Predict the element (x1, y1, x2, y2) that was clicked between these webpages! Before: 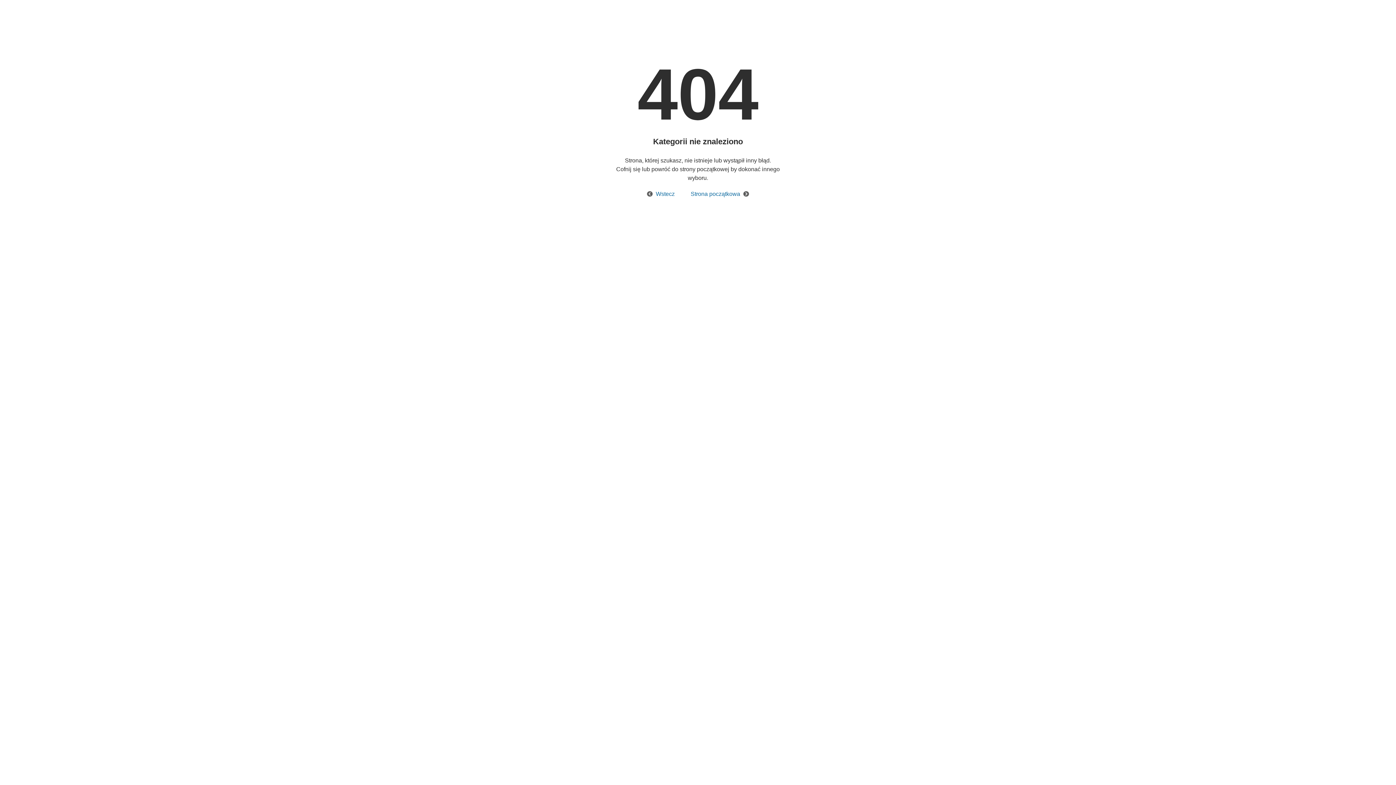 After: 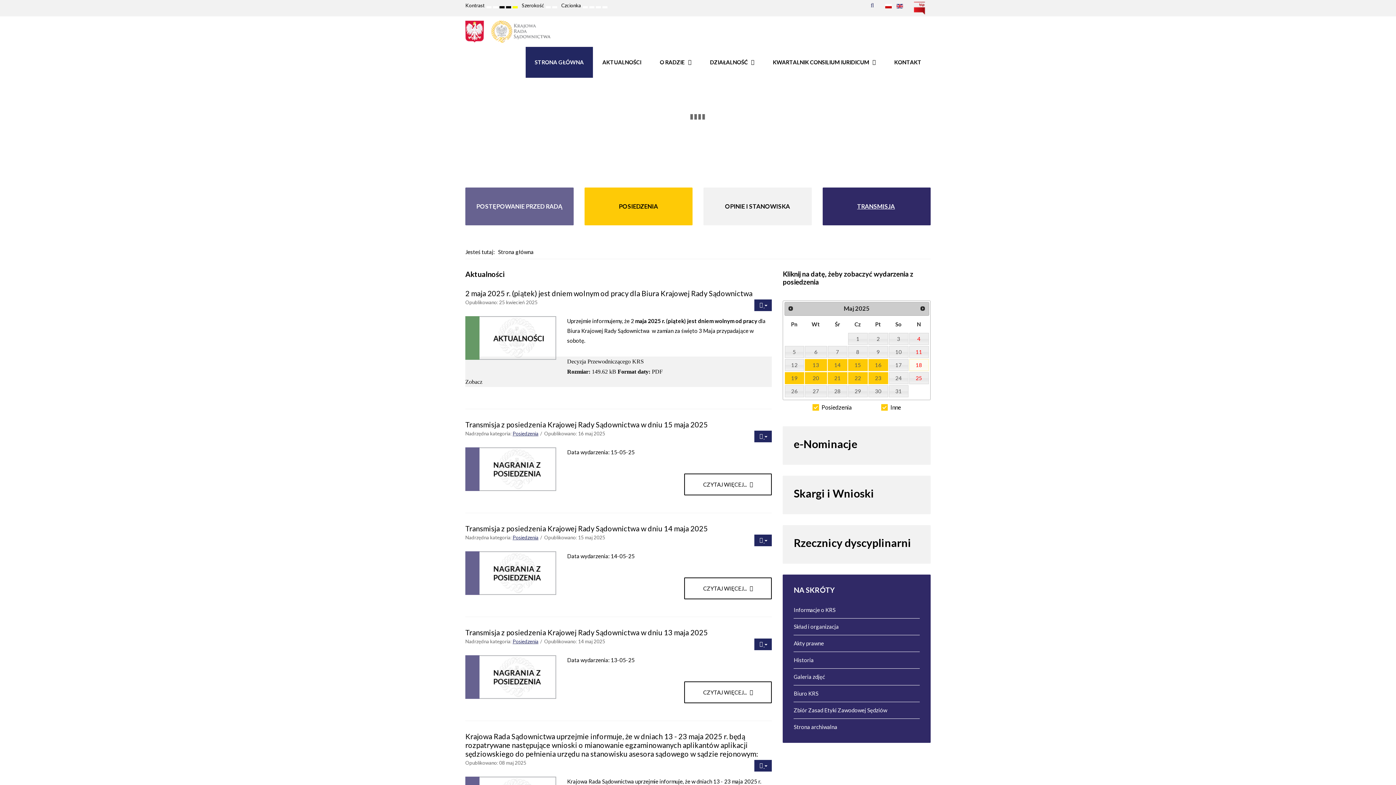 Action: bbox: (683, 190, 749, 197) label: Strona początkowa